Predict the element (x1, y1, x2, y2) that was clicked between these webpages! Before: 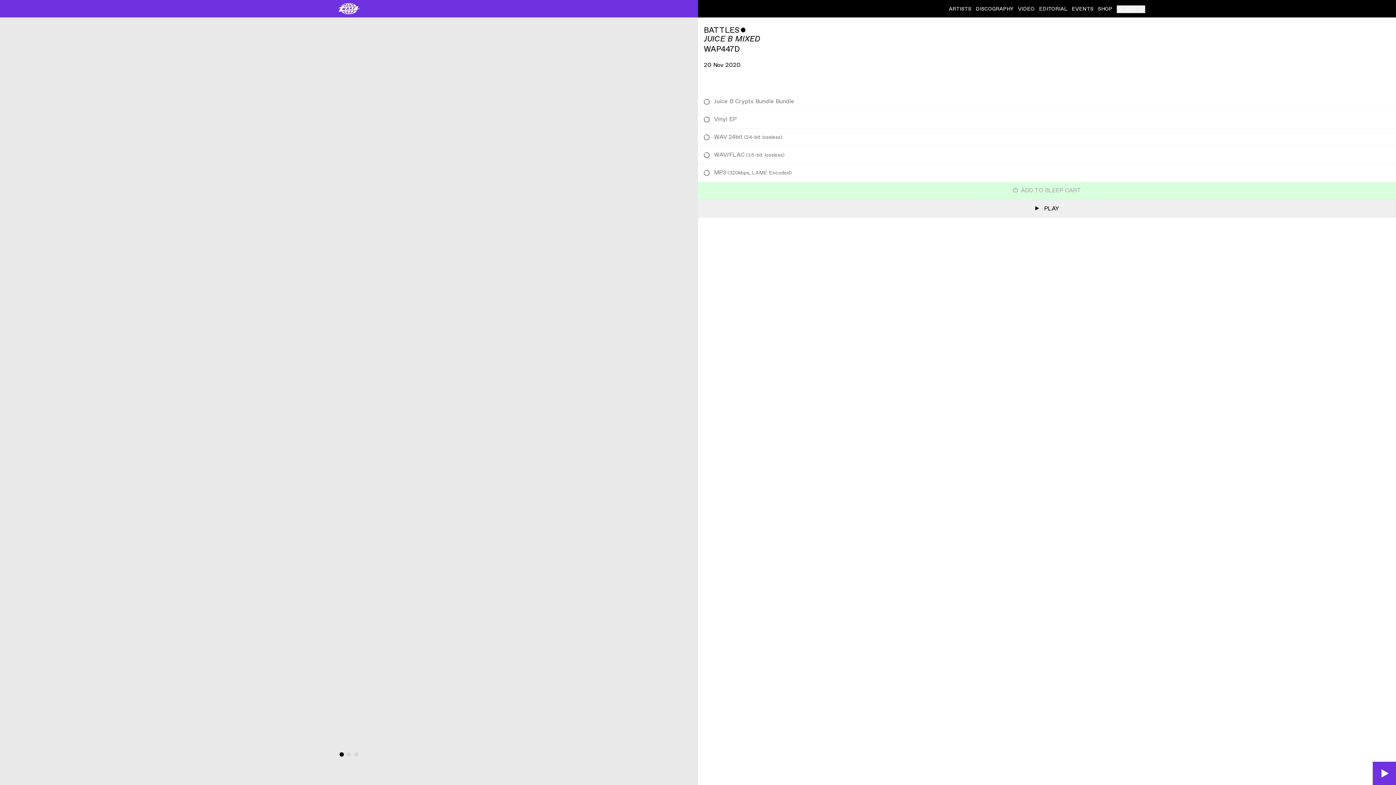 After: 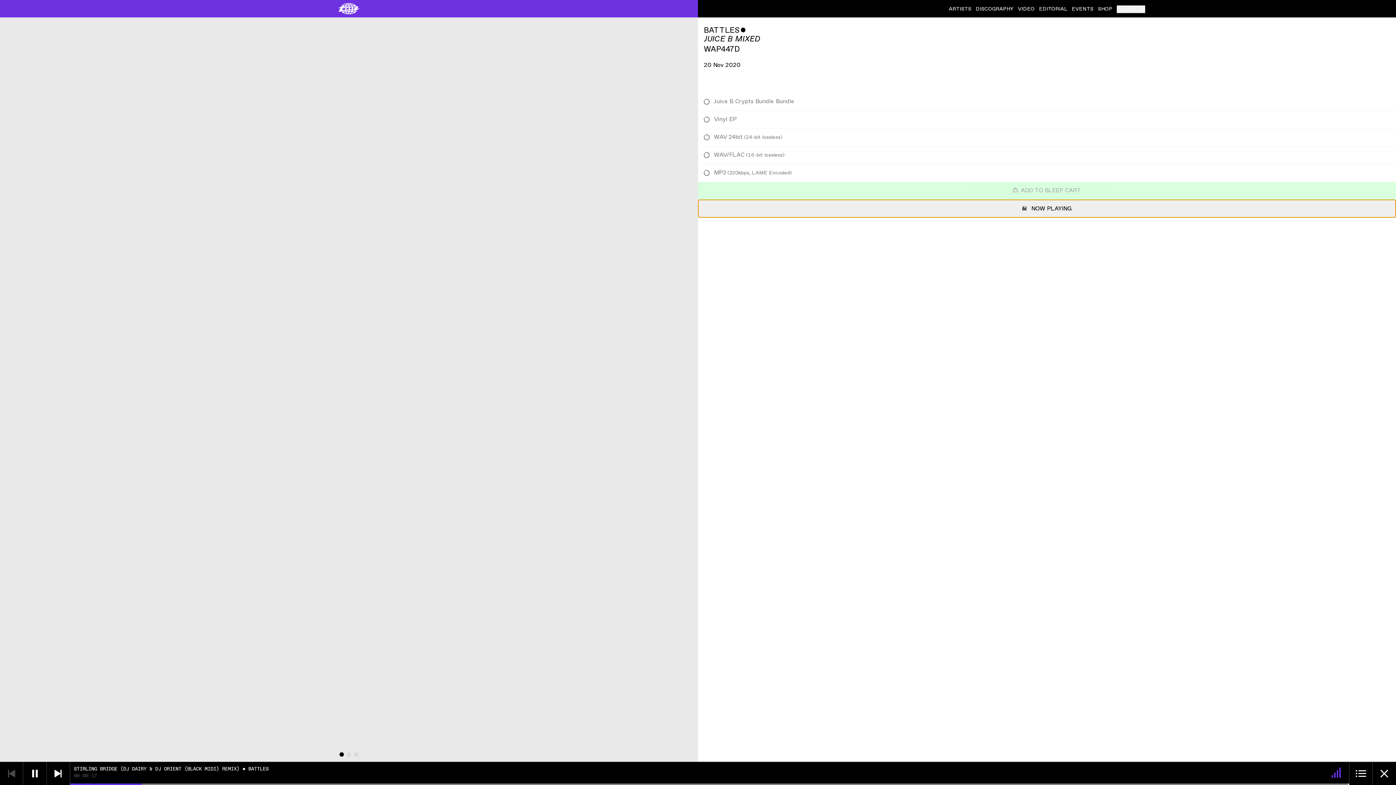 Action: label:  PLAY bbox: (698, 199, 1396, 217)